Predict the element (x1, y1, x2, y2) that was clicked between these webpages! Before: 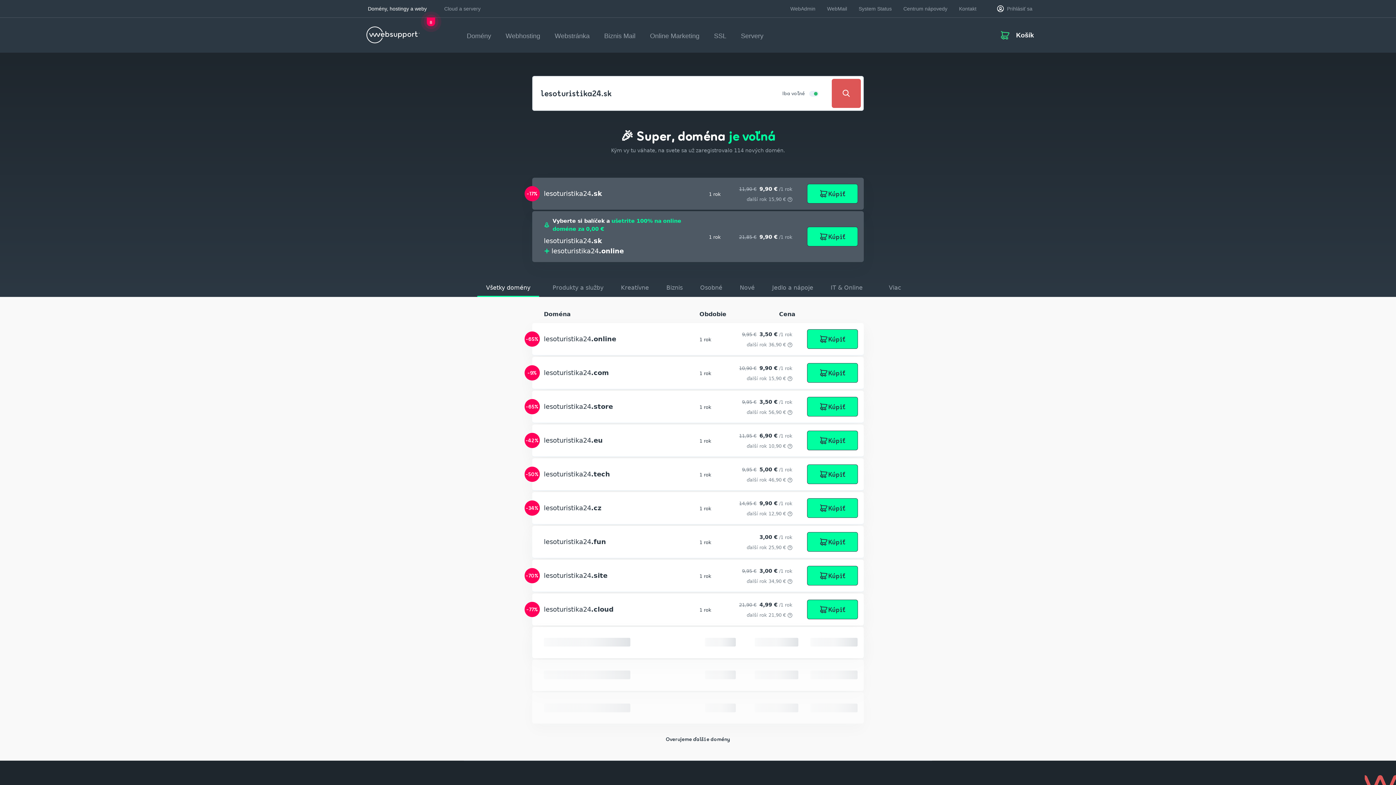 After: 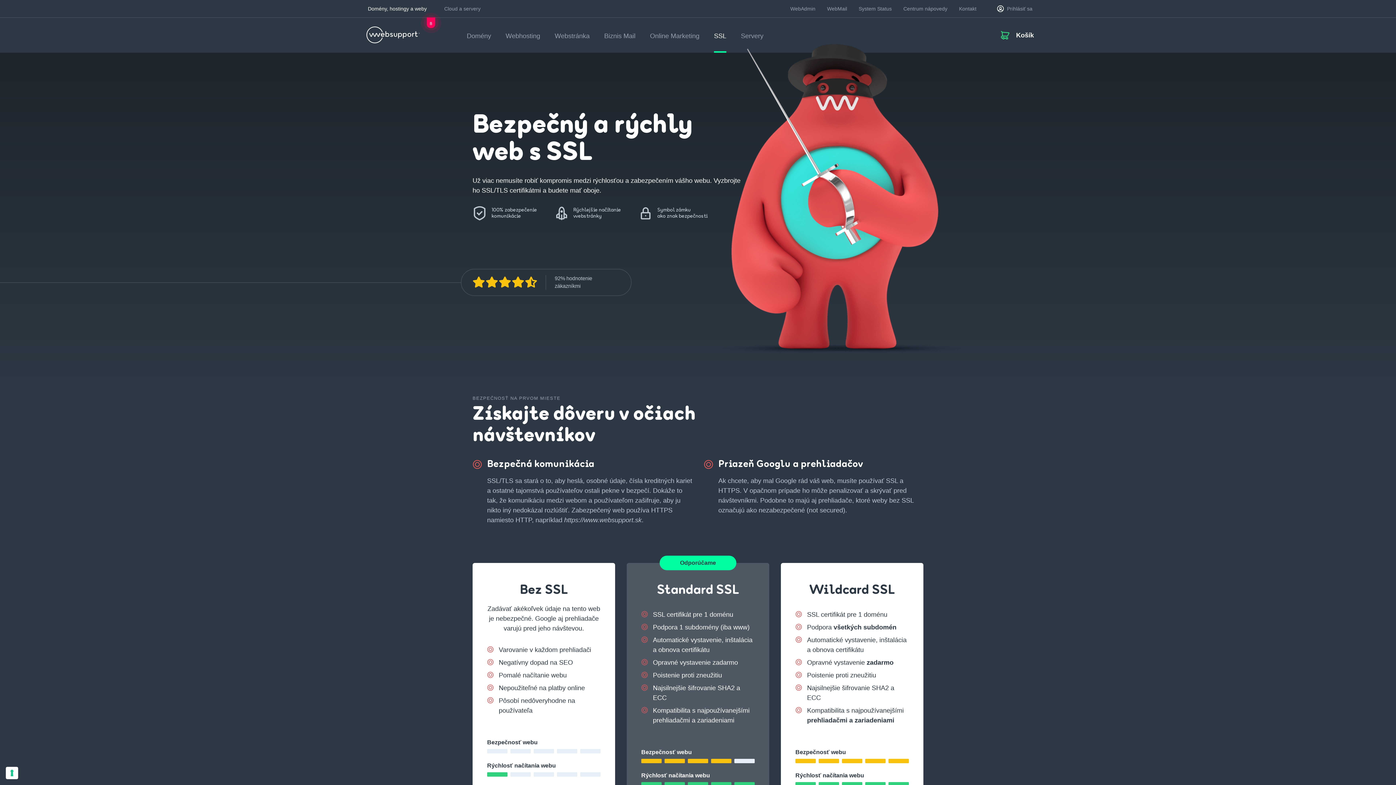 Action: bbox: (714, 17, 726, 51) label: SSL